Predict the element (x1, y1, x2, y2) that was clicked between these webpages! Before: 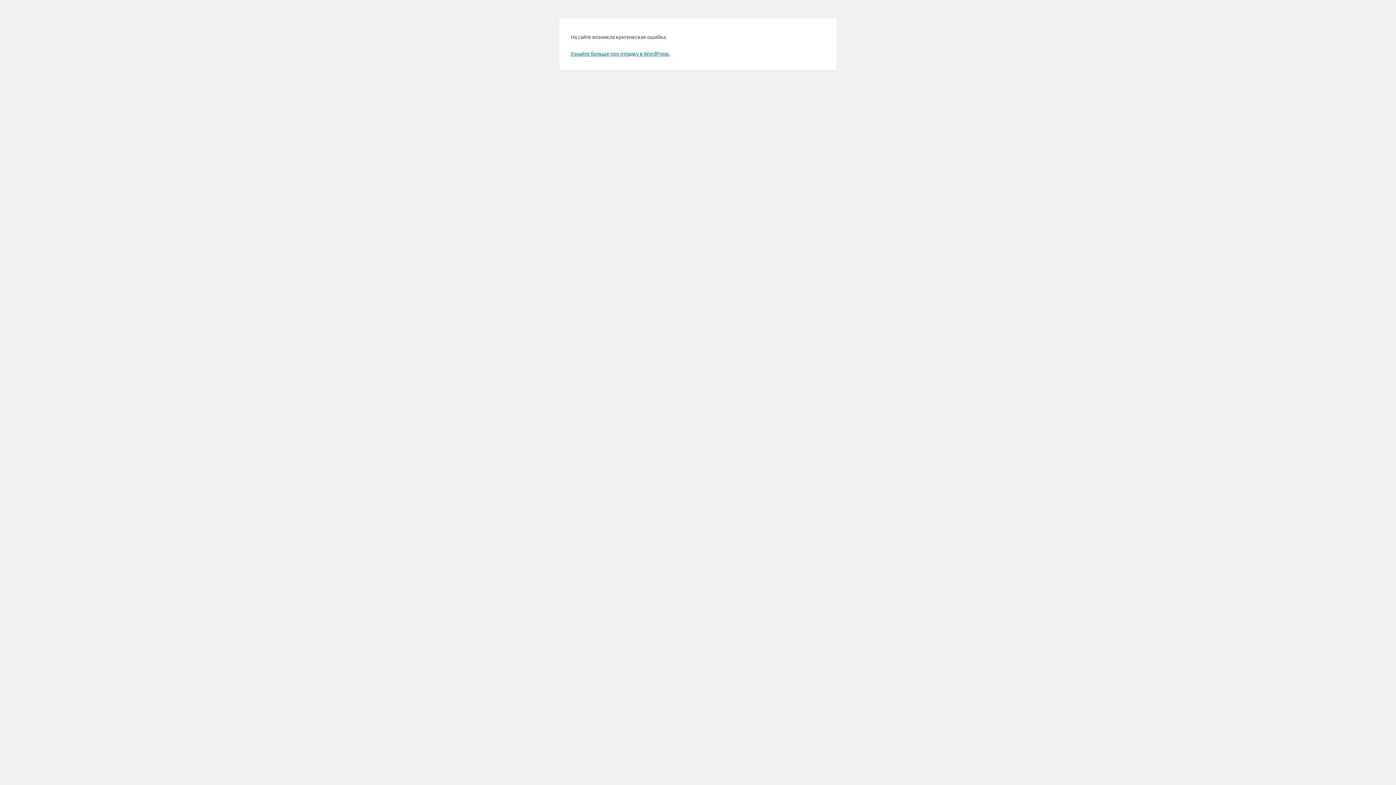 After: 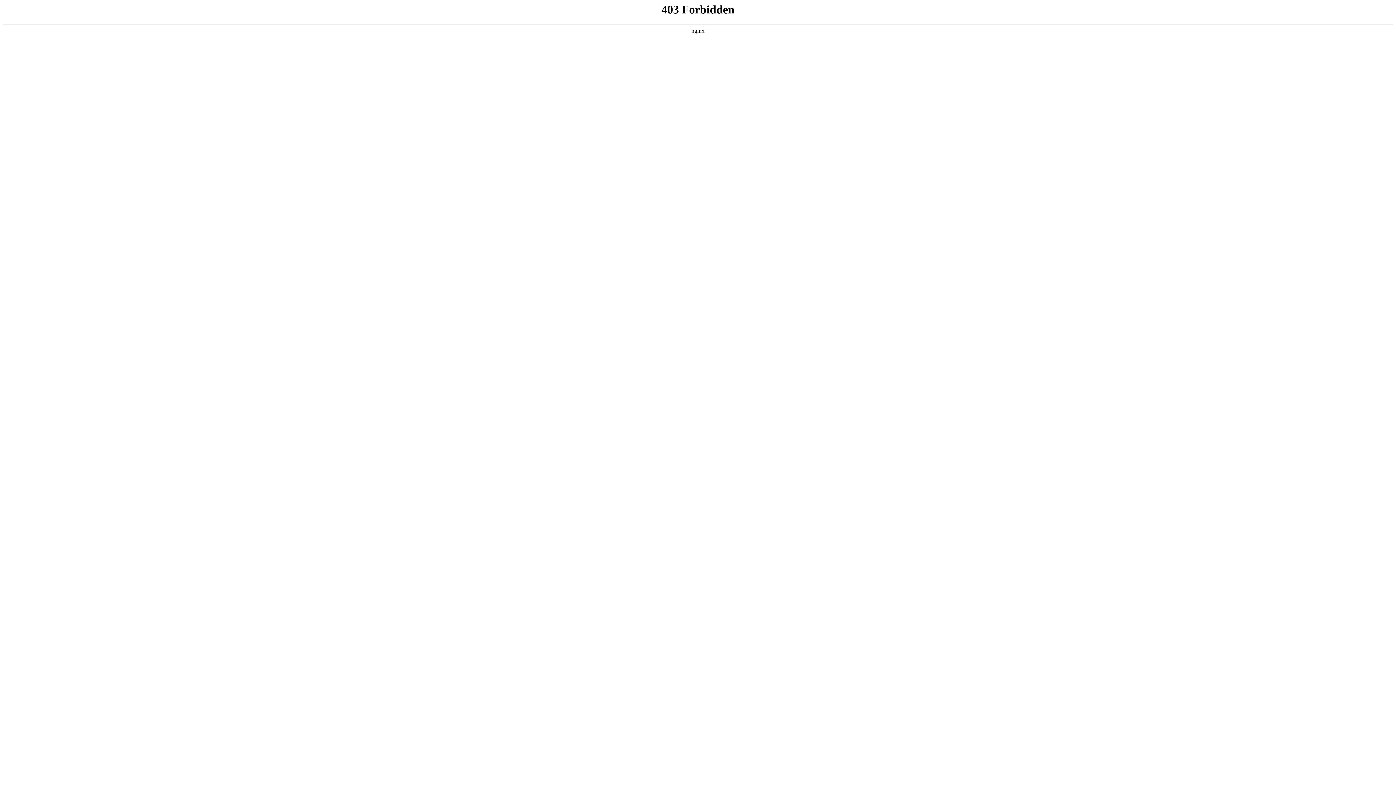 Action: label: Узнайте больше про отладку в WordPress. bbox: (570, 50, 669, 56)